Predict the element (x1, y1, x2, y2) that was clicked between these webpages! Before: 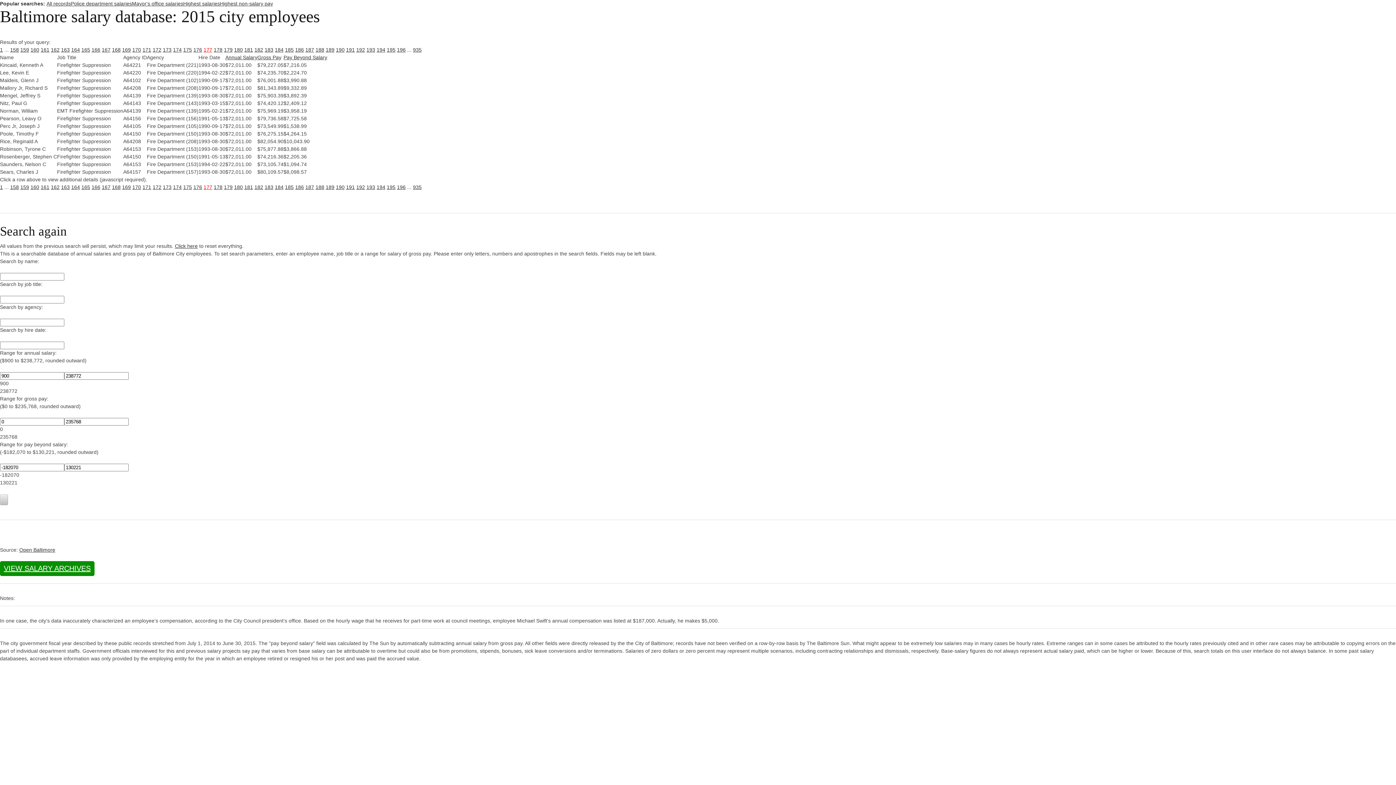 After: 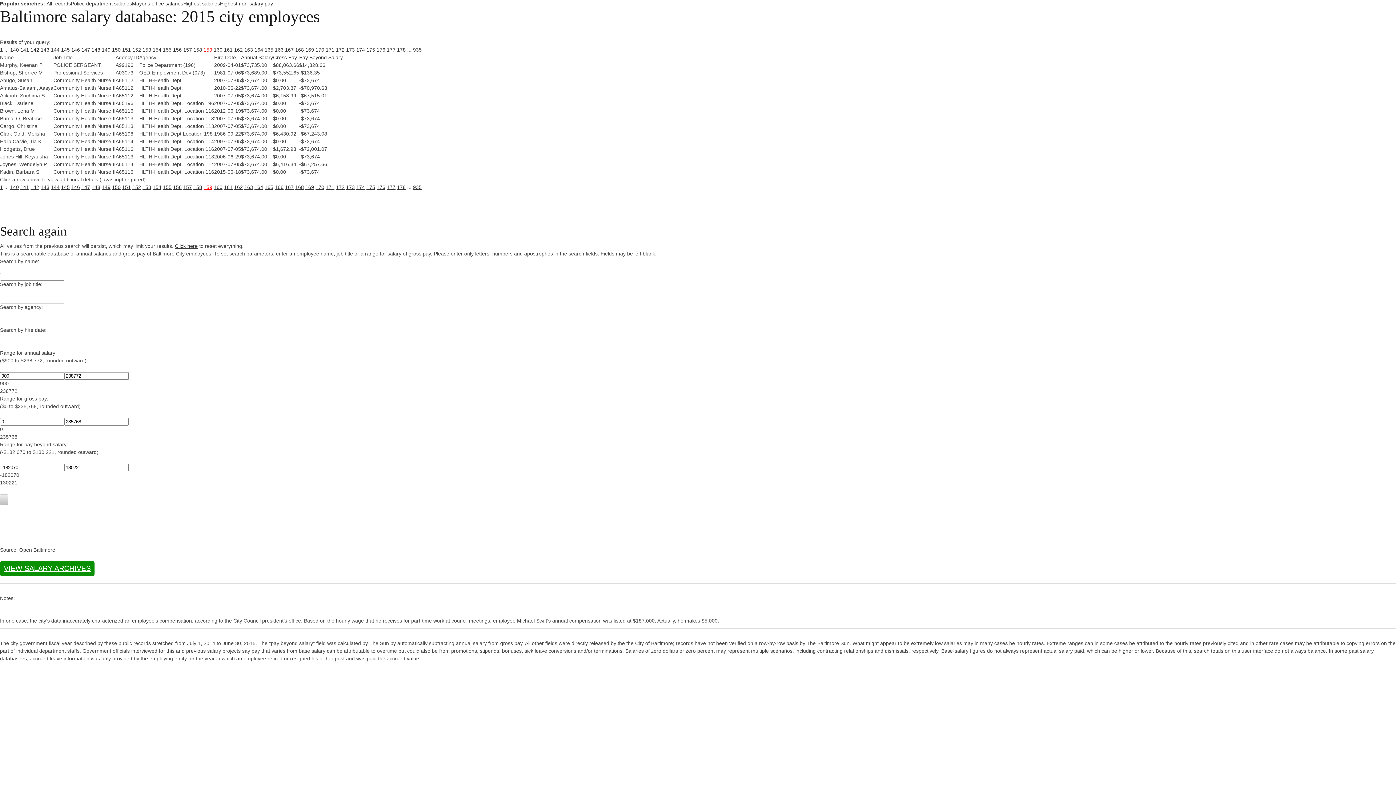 Action: bbox: (20, 184, 29, 190) label: 159